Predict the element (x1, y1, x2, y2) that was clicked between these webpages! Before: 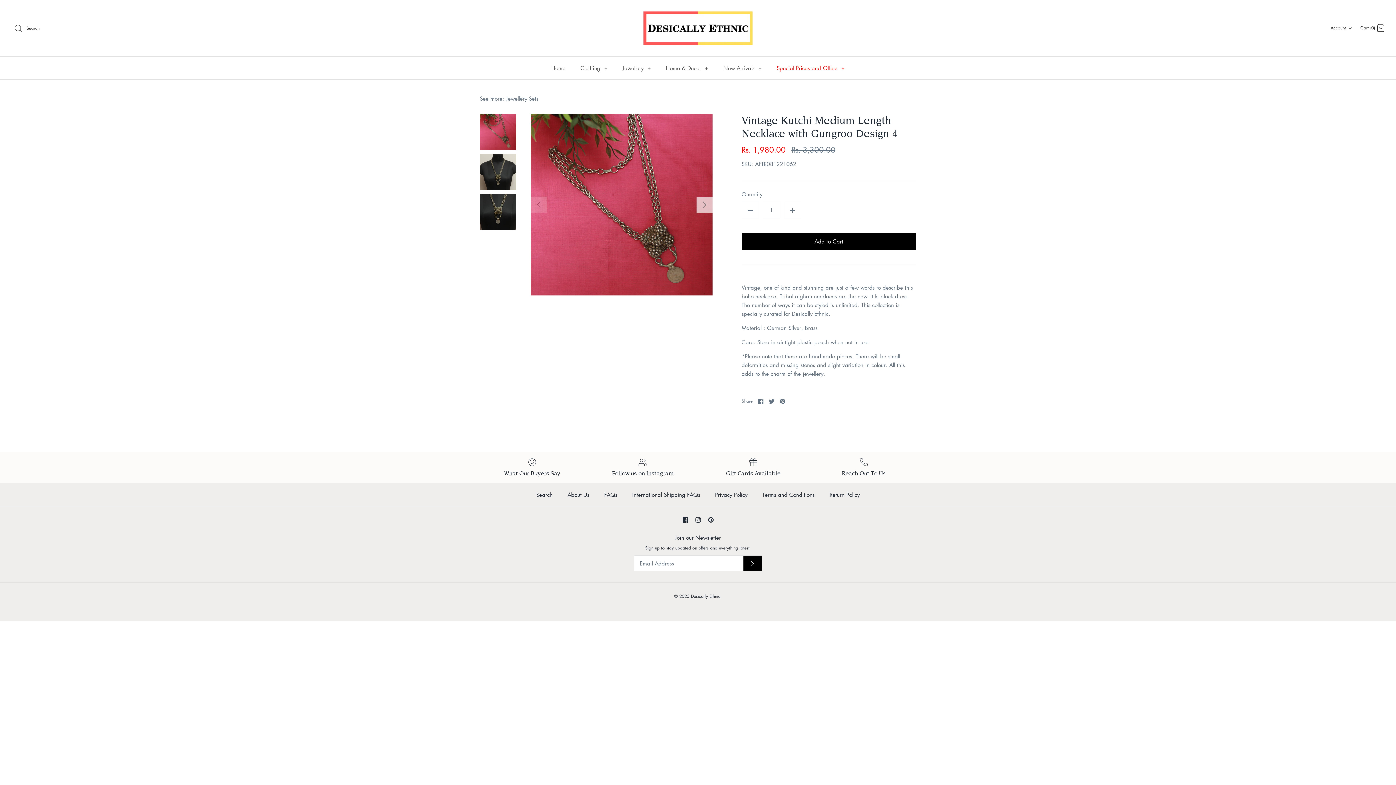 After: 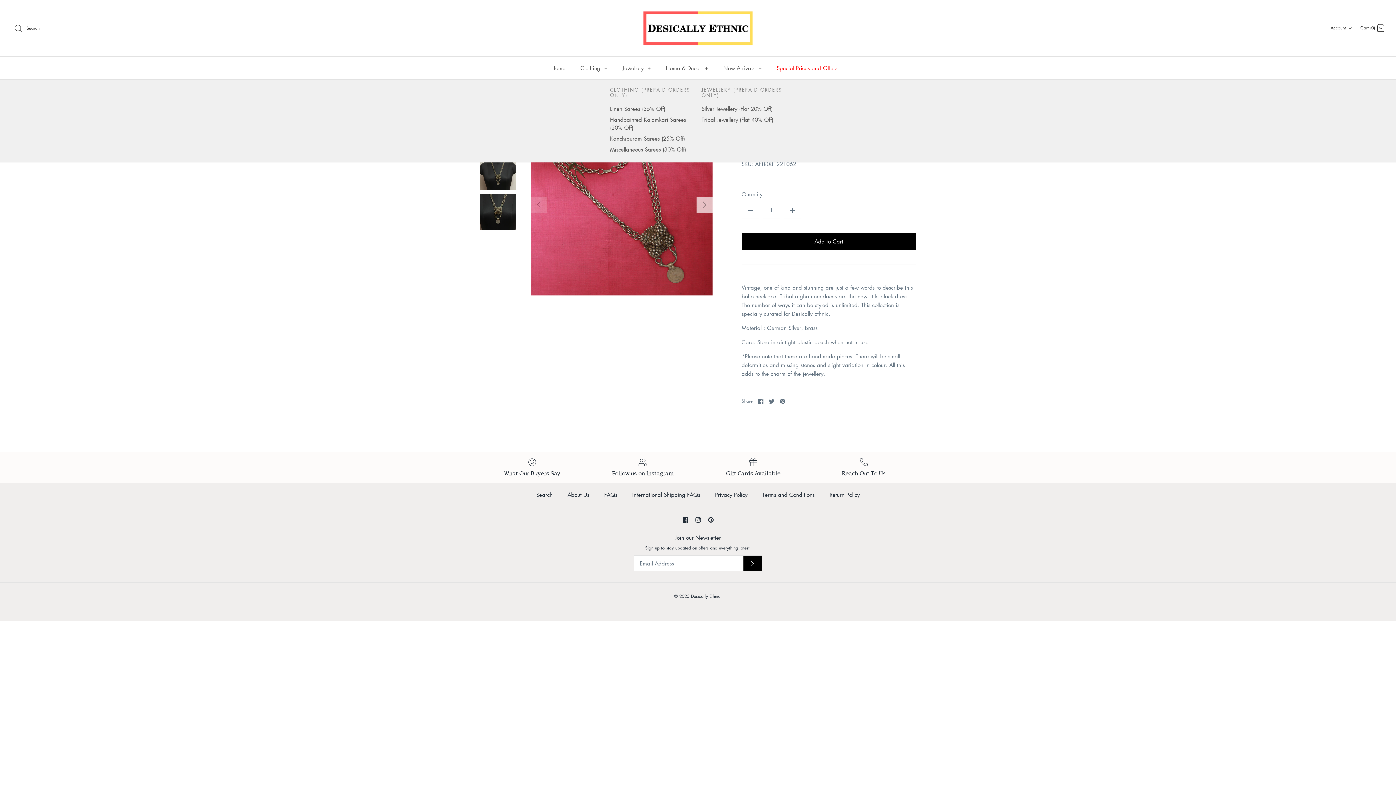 Action: label: Special Prices and Offers + bbox: (770, 56, 851, 79)